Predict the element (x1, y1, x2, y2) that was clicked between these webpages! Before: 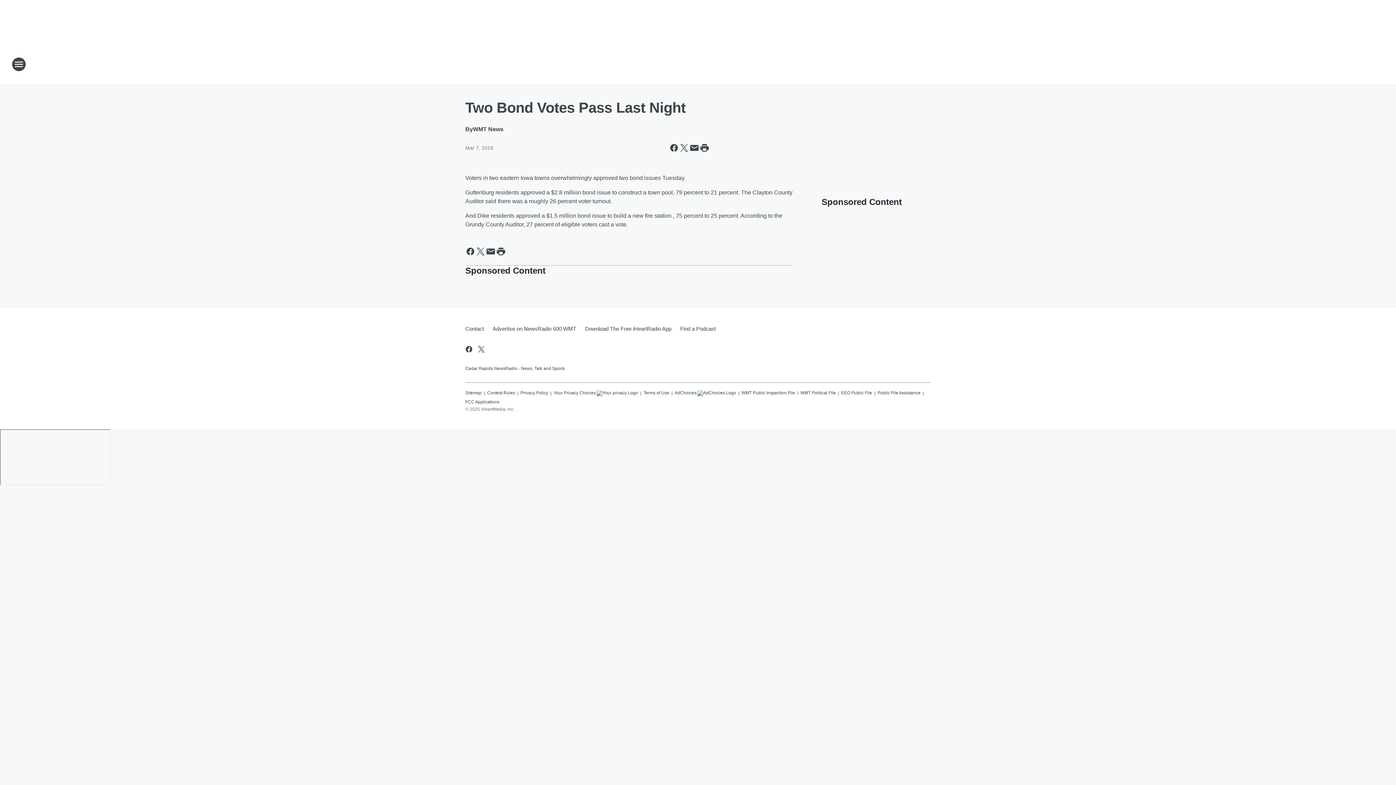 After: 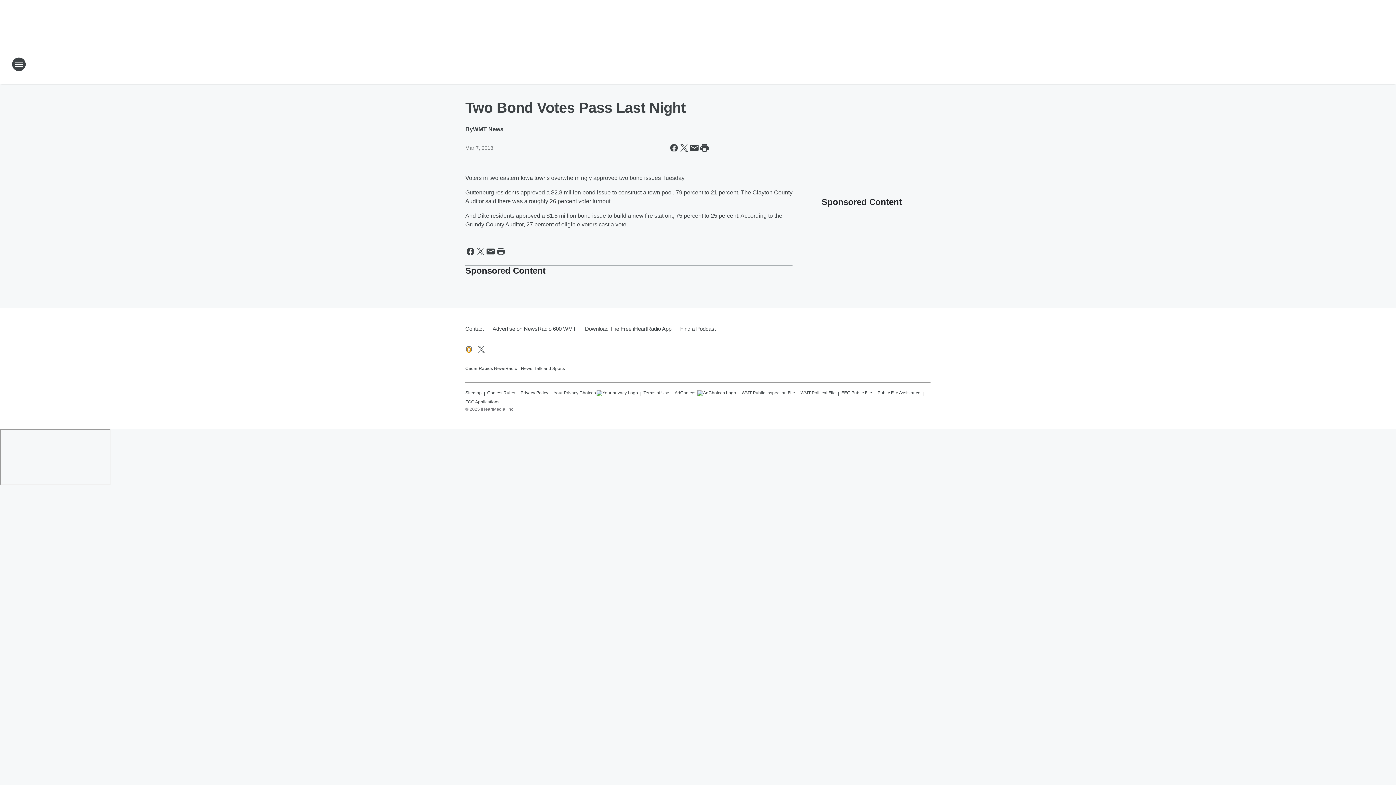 Action: bbox: (464, 345, 473, 353) label: Visit us on facebook